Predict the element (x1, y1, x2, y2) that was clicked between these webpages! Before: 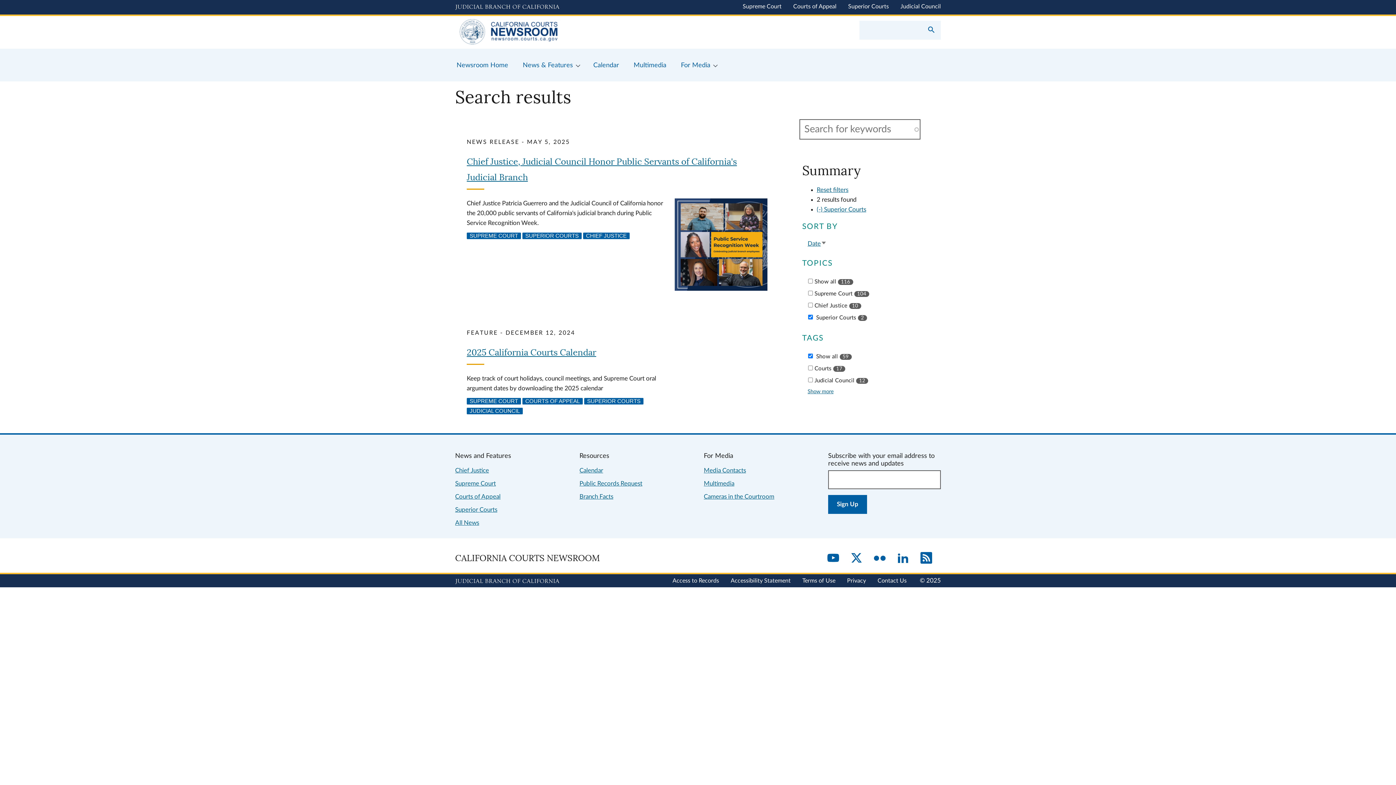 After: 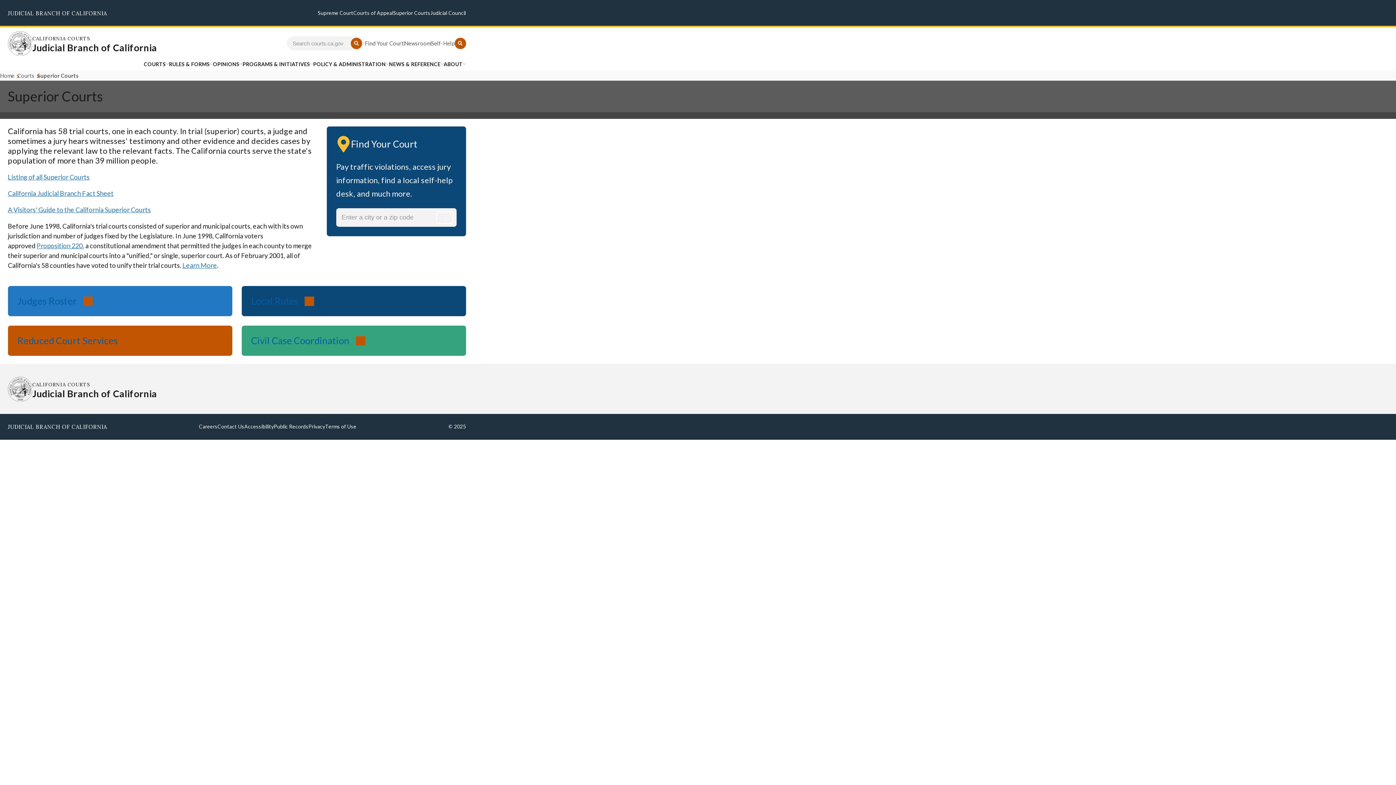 Action: label: Superior Courts bbox: (848, 3, 889, 9)